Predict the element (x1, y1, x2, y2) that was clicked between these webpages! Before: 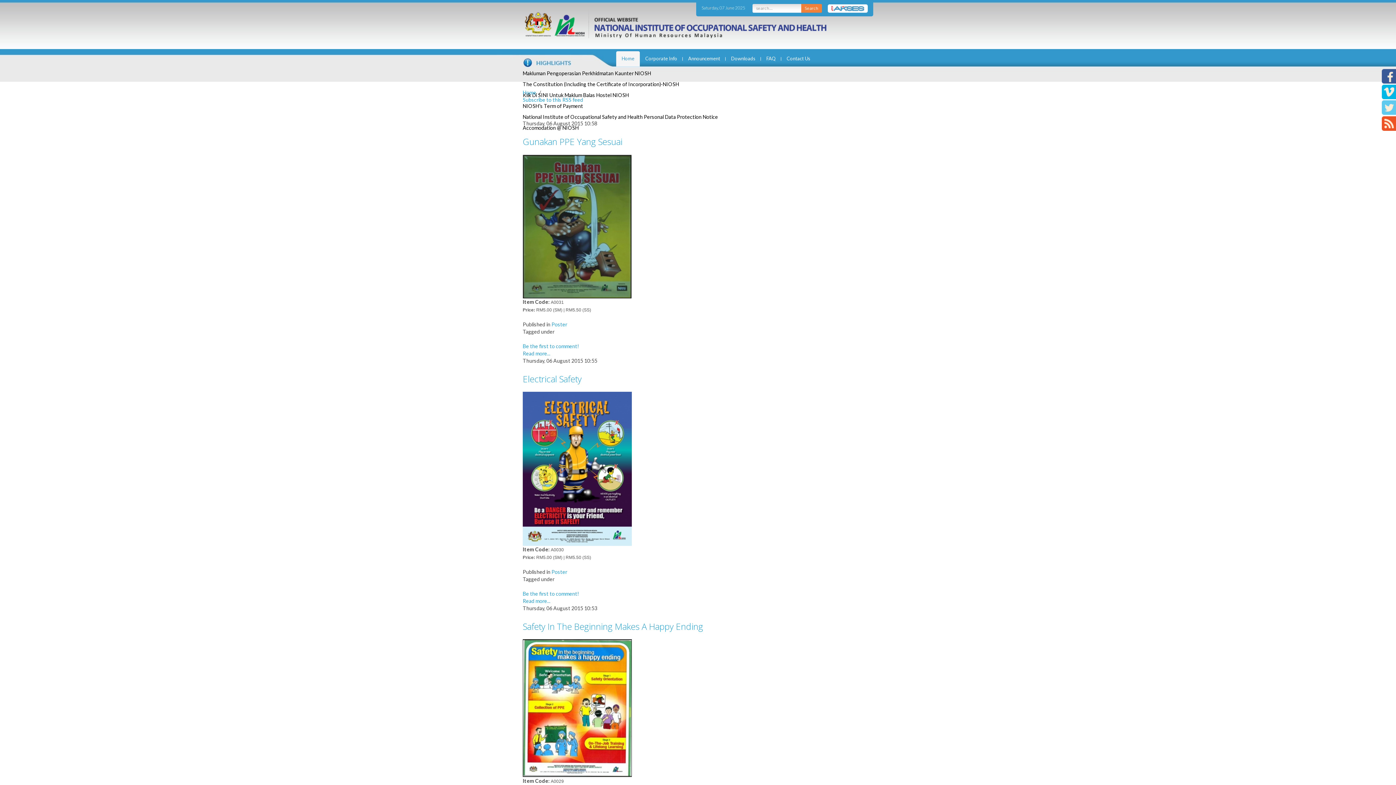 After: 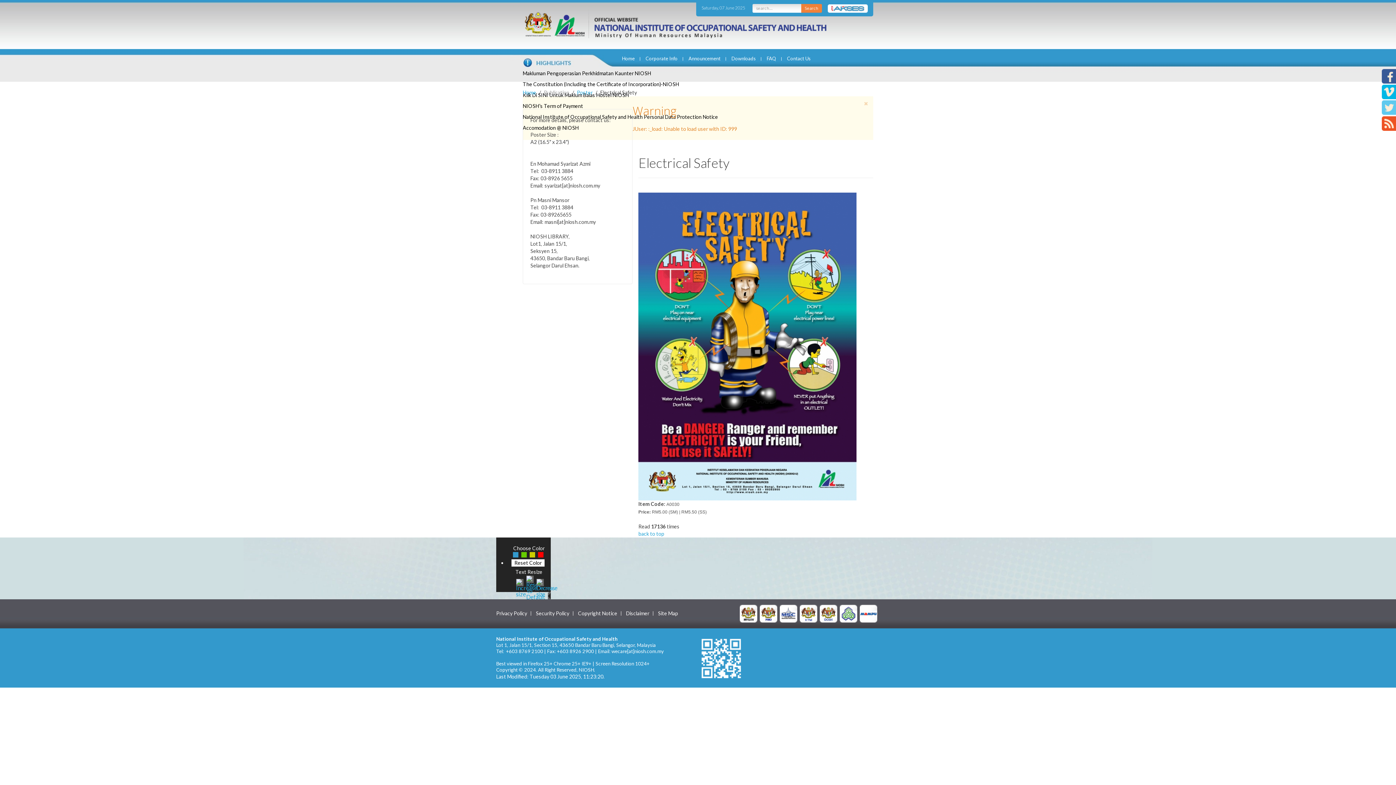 Action: label: Read more... bbox: (522, 598, 550, 604)